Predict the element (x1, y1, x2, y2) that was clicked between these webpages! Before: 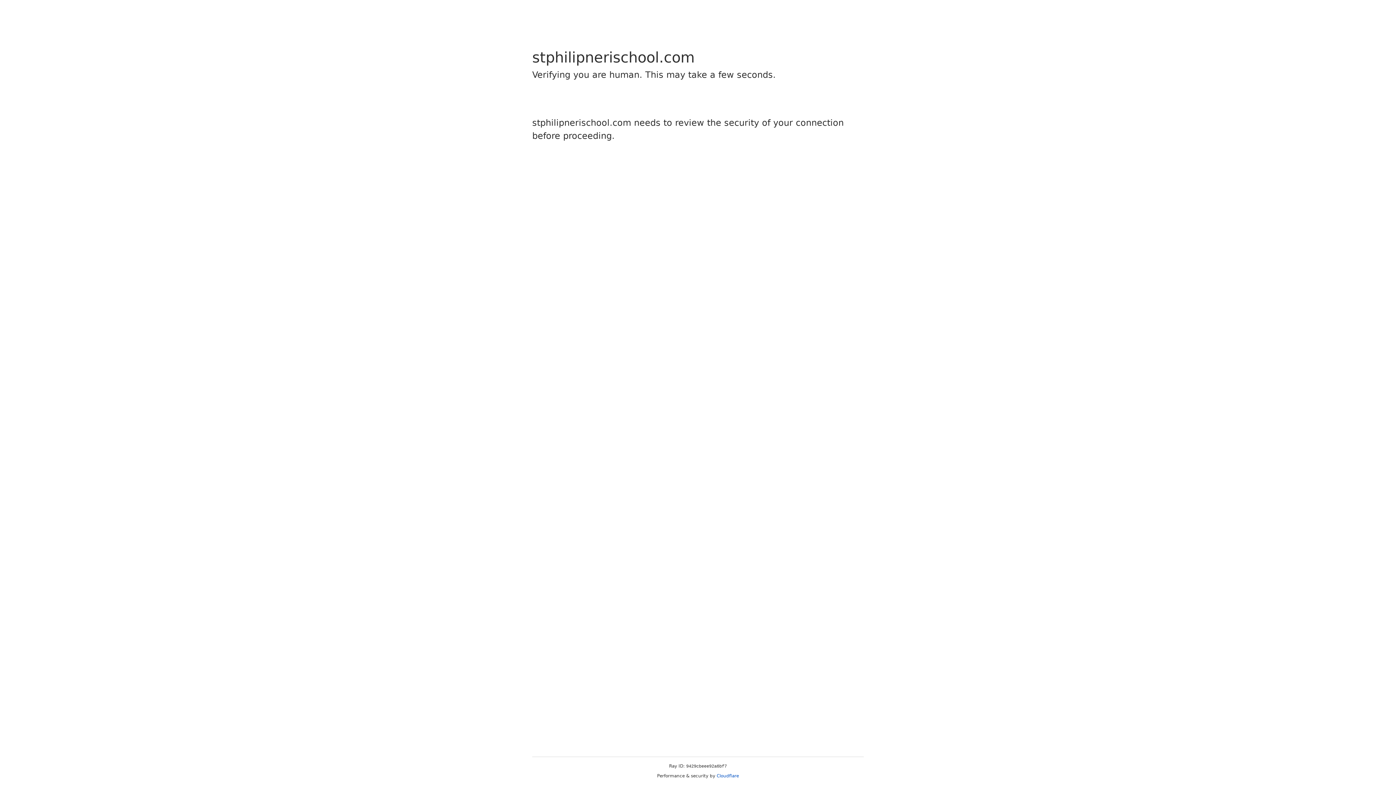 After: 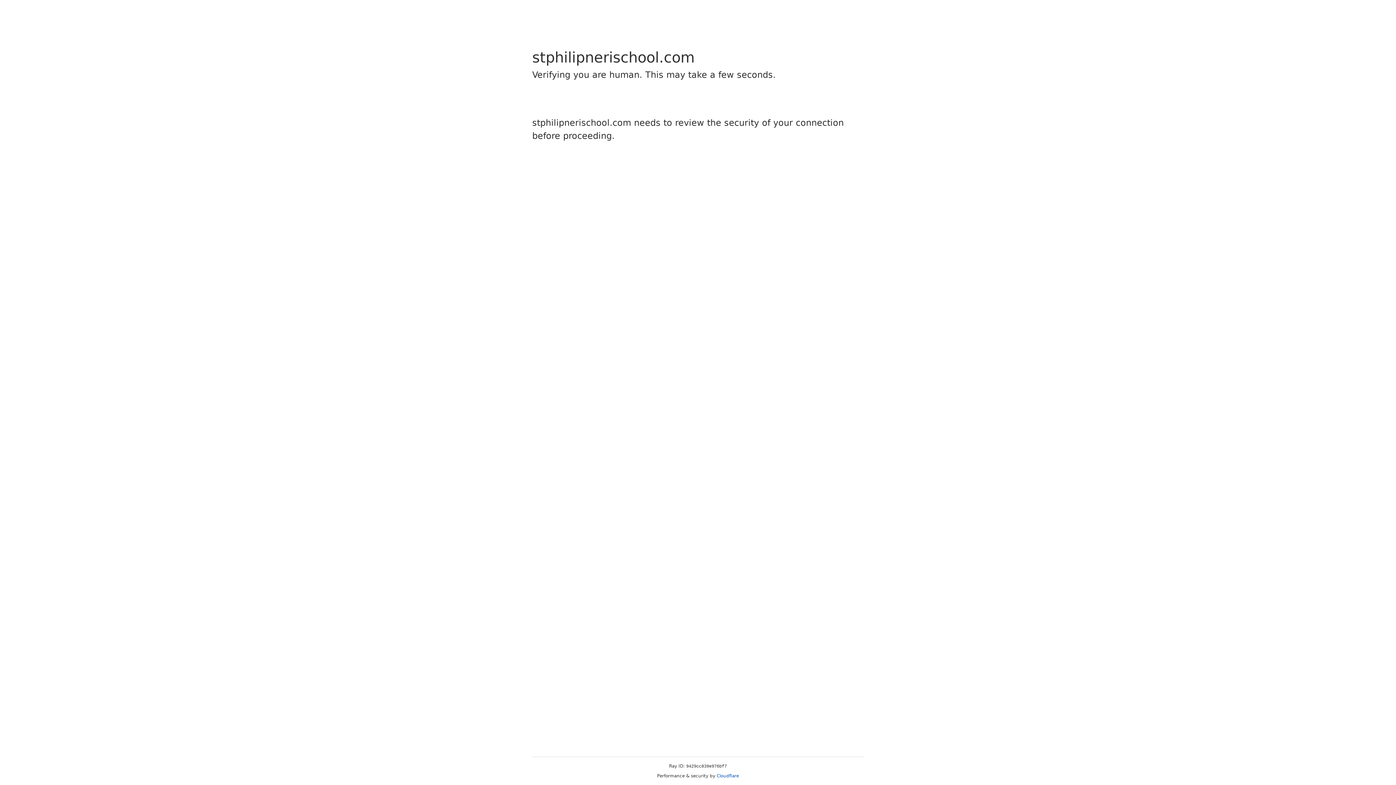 Action: bbox: (716, 773, 739, 778) label: Cloudflare